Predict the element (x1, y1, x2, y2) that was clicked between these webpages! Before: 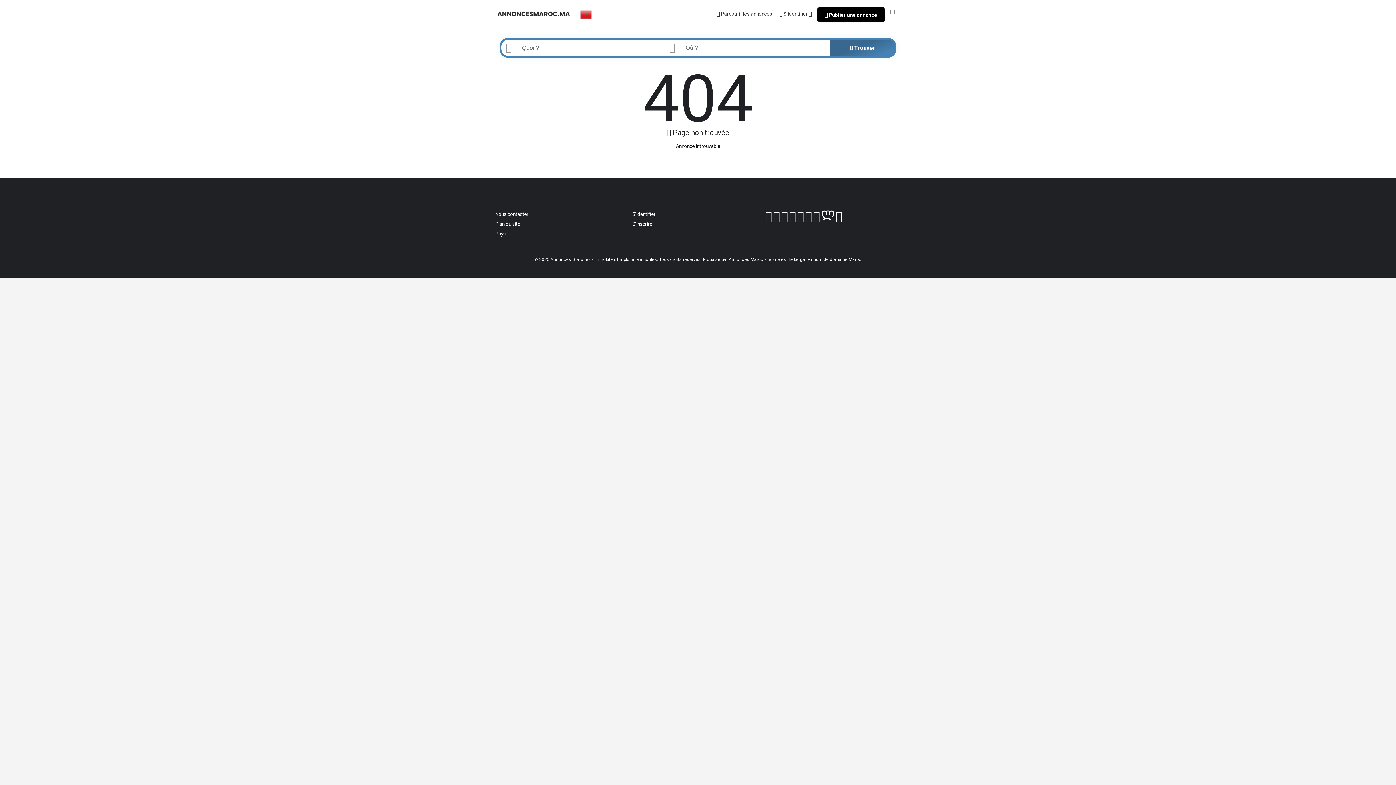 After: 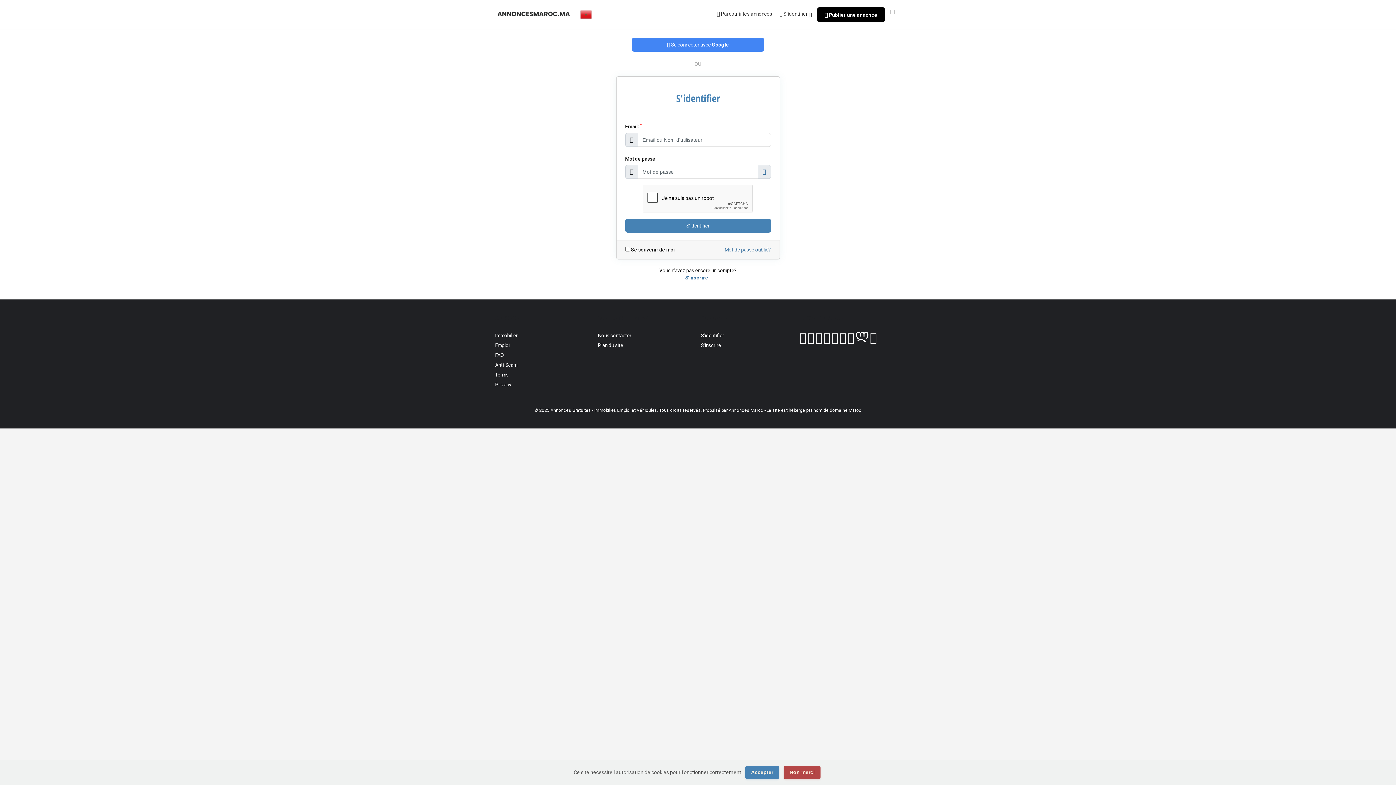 Action: bbox: (632, 211, 655, 217) label: S'identifier